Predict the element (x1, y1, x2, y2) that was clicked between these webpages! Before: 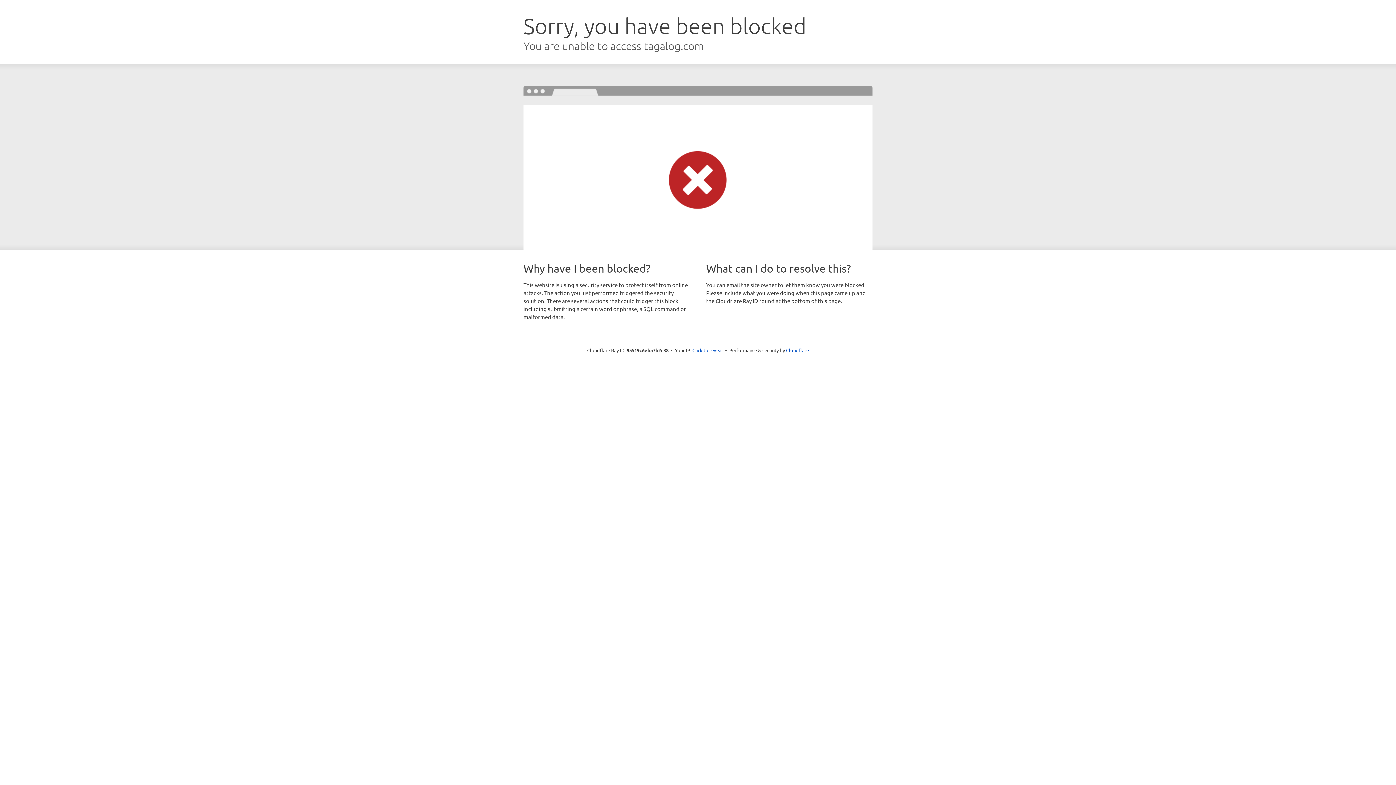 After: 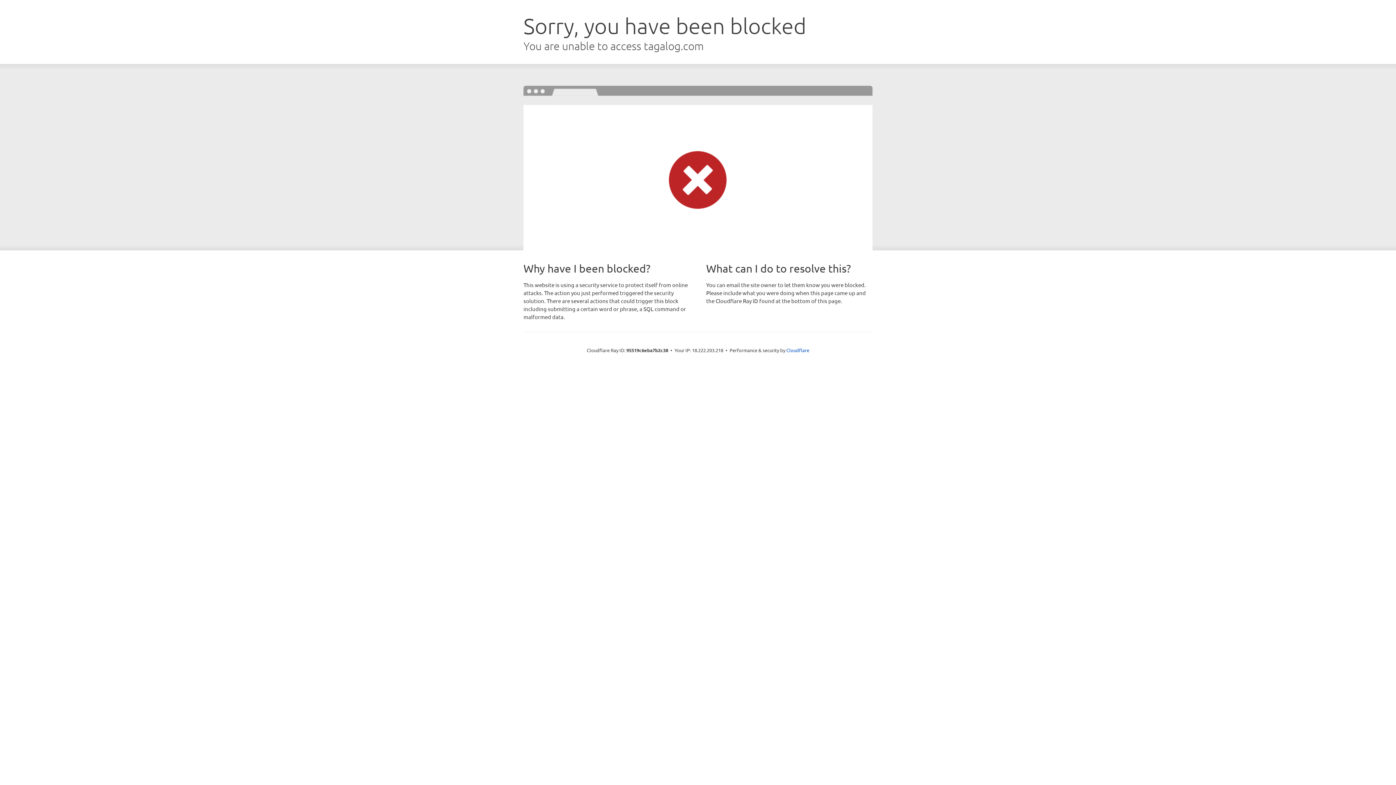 Action: label: Click to reveal bbox: (692, 346, 723, 353)